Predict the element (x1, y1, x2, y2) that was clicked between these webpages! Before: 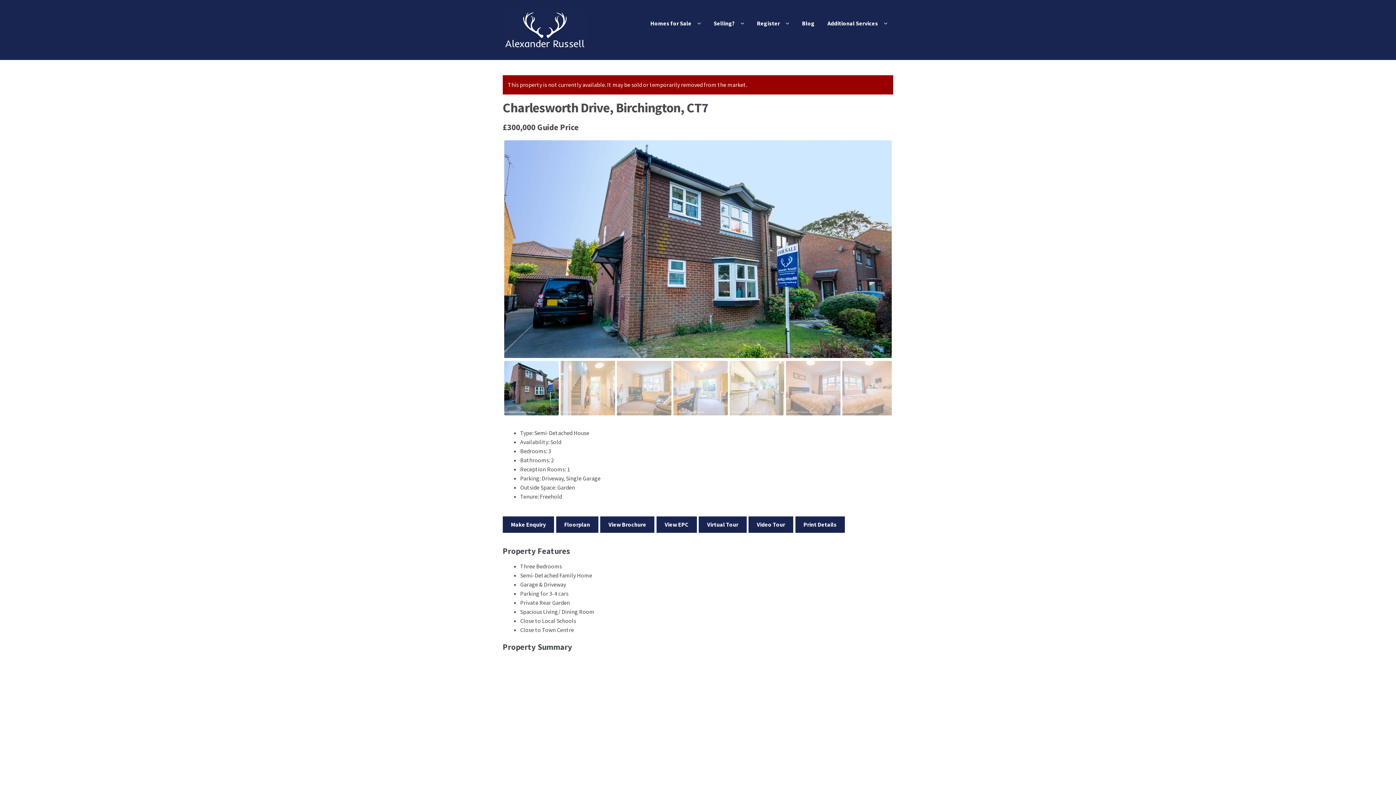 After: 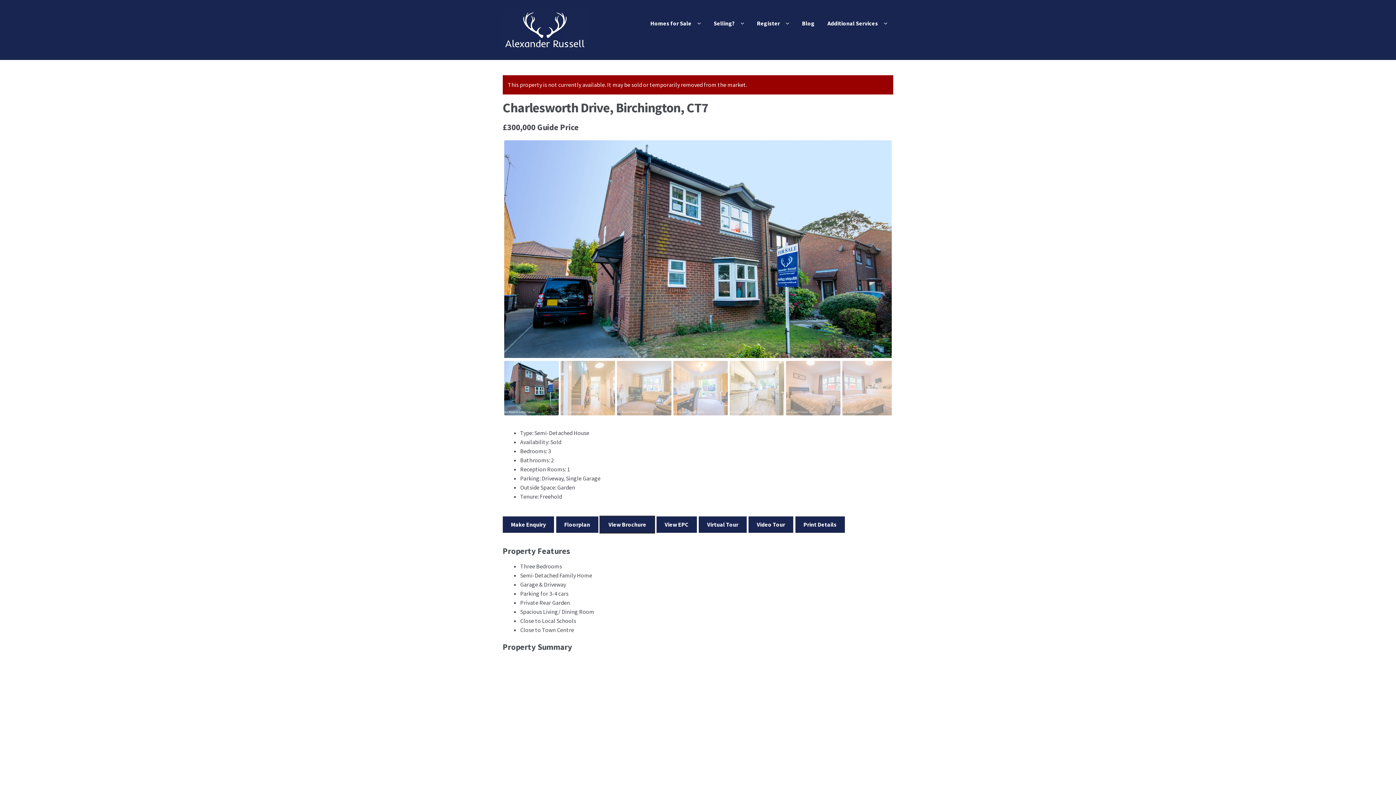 Action: label: View Brochure bbox: (600, 516, 654, 532)